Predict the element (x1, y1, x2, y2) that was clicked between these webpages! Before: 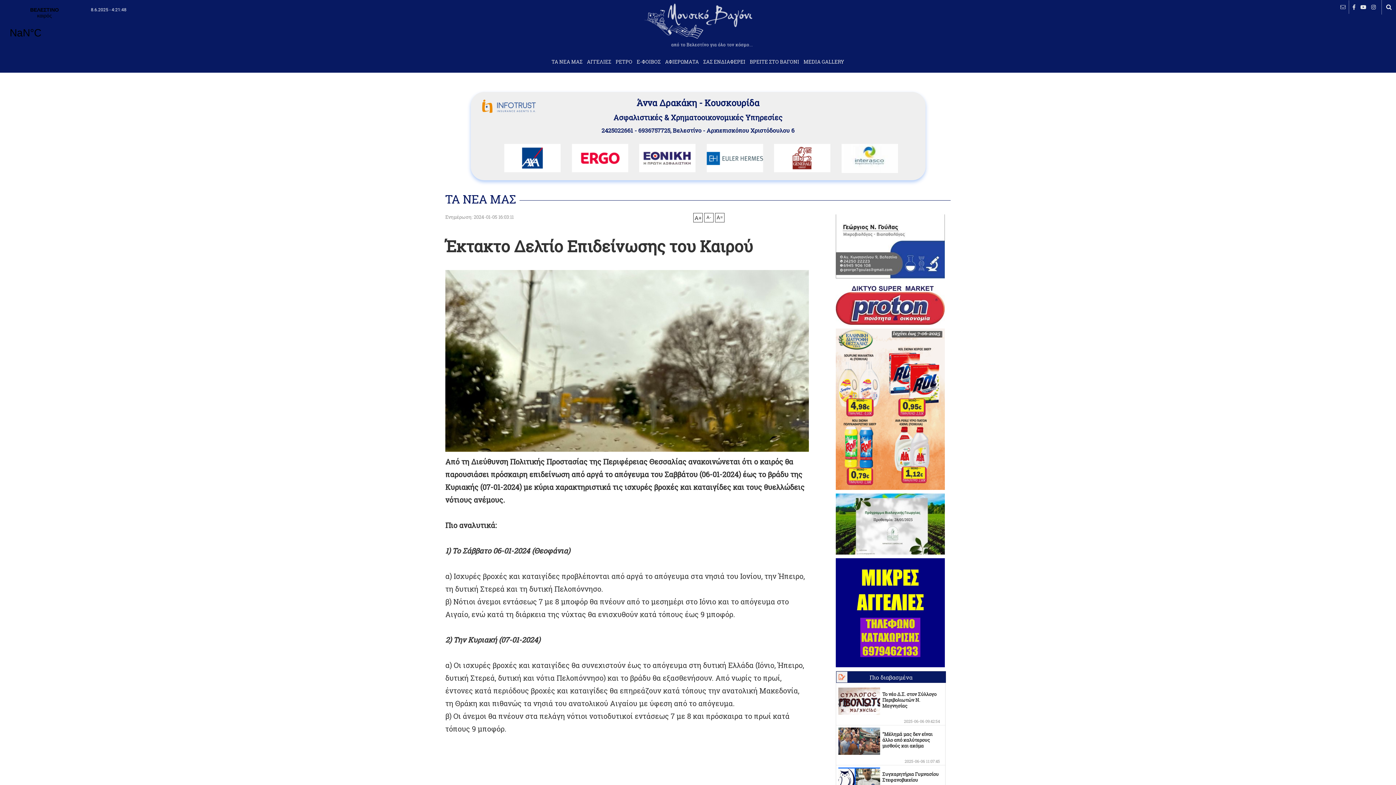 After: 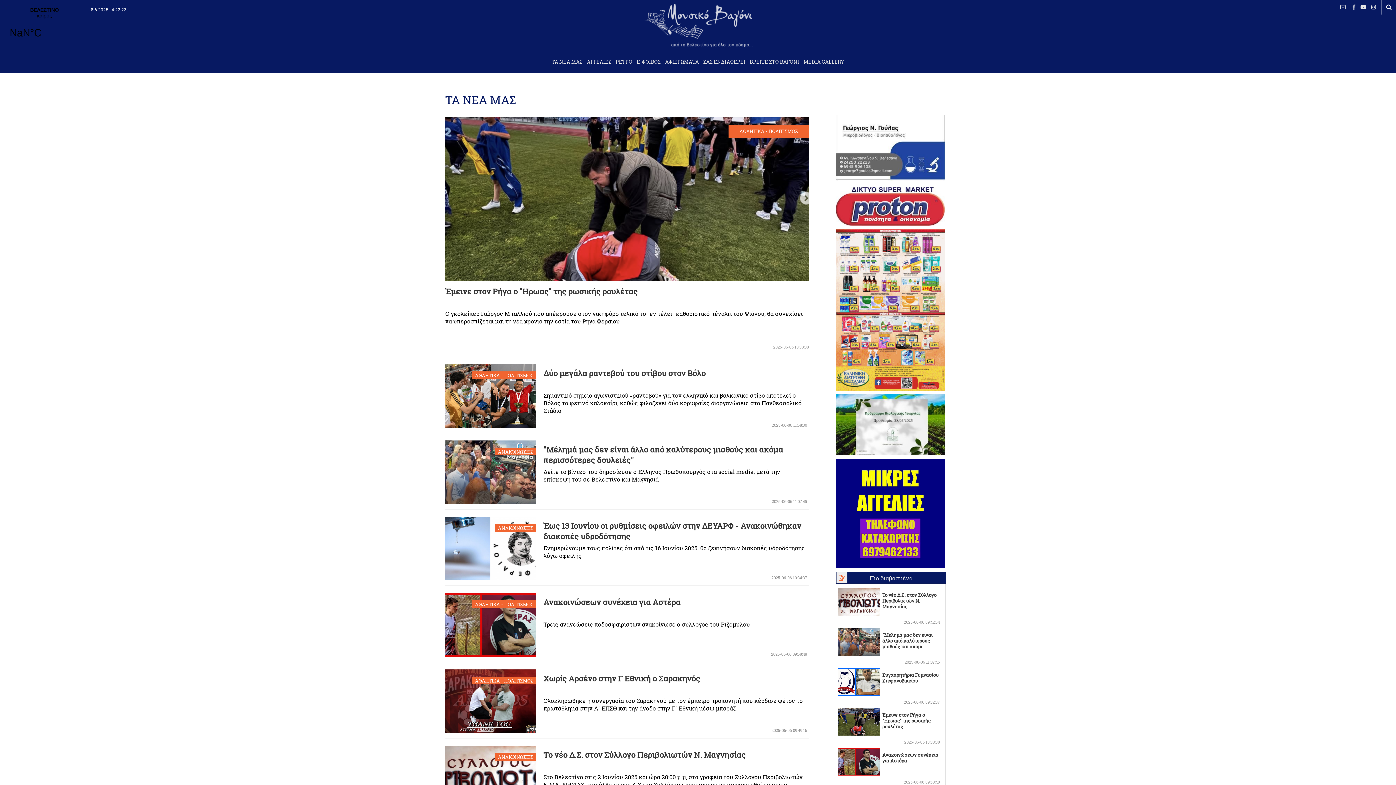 Action: bbox: (549, 54, 584, 68) label: ΤΑ ΝΕΑ ΜΑΣ